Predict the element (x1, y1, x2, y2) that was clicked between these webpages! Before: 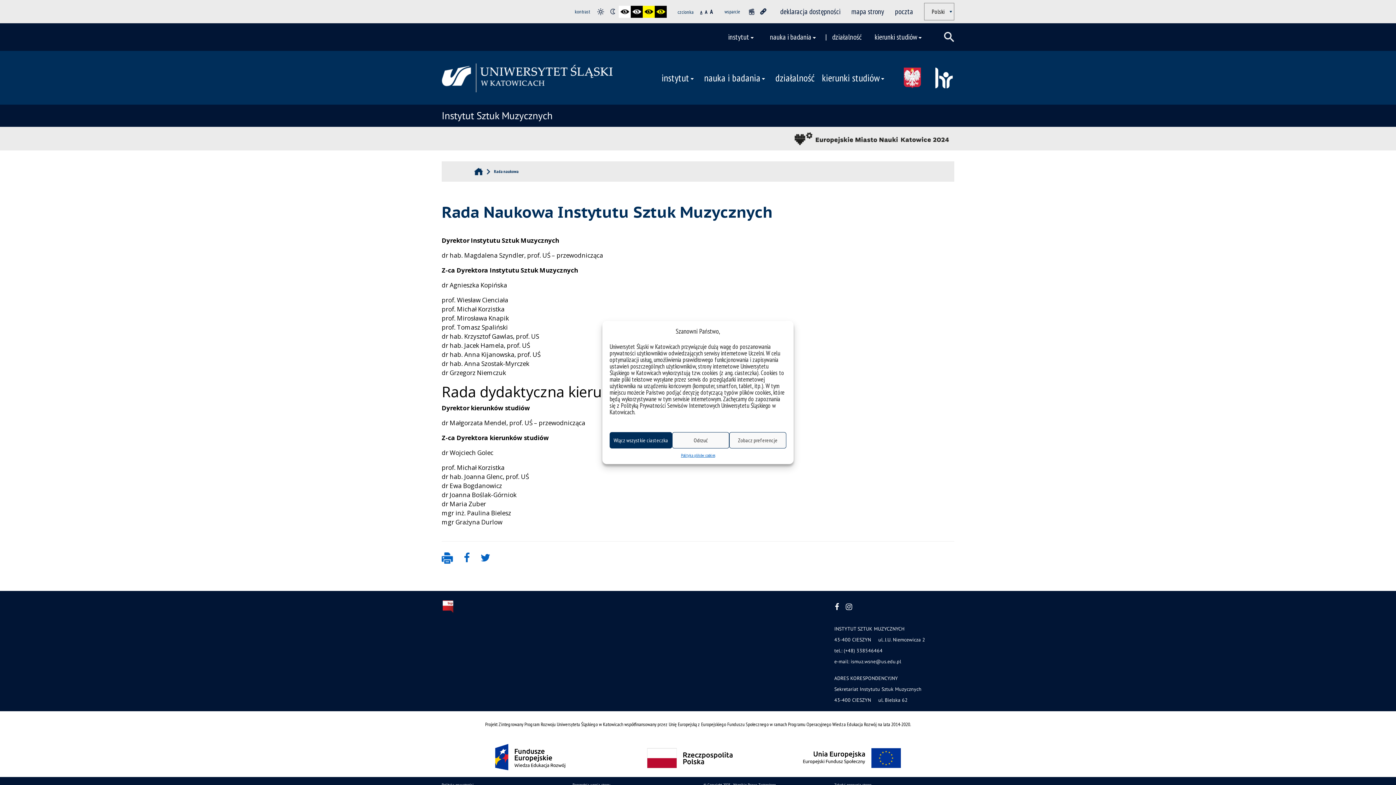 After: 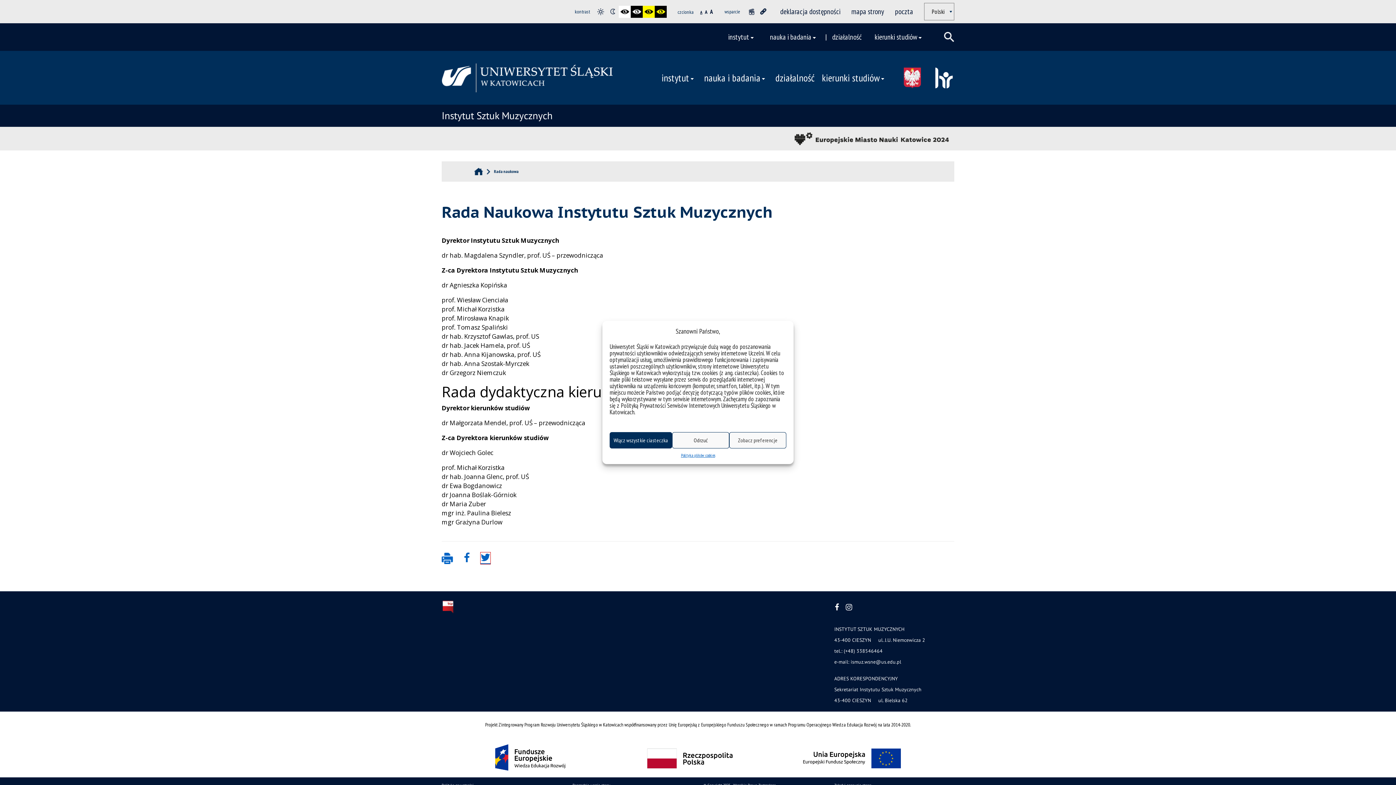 Action: bbox: (480, 552, 490, 564)